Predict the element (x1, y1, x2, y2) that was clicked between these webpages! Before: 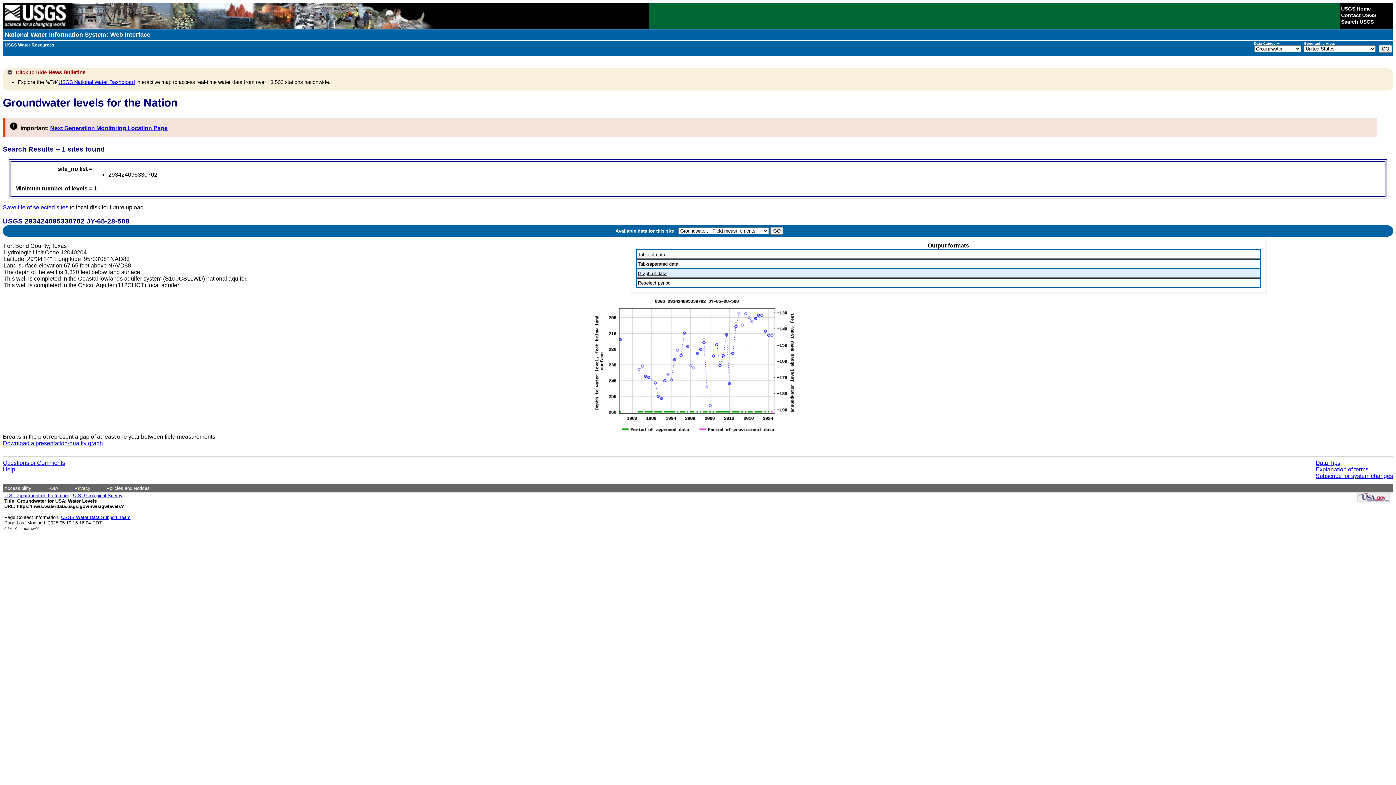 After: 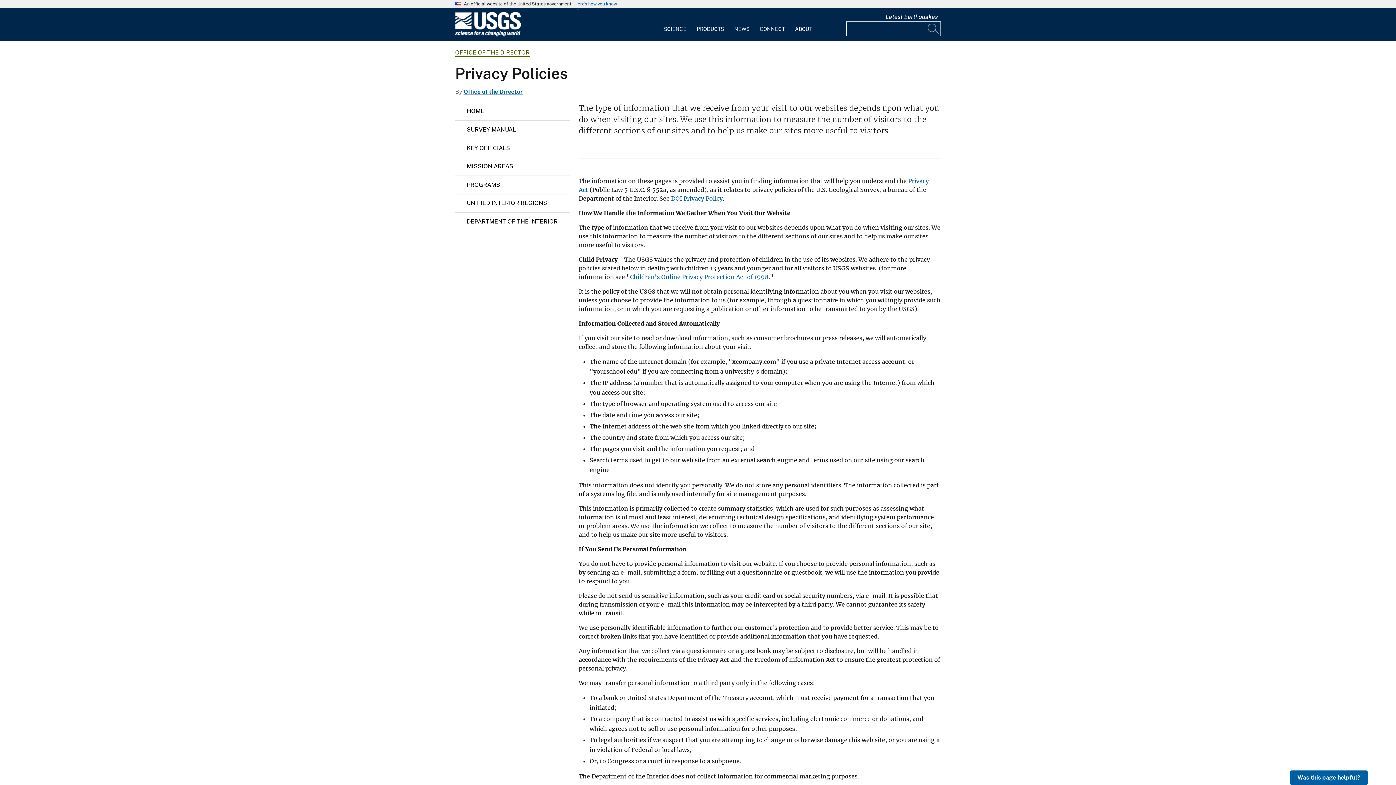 Action: label: Privacy bbox: (74, 485, 90, 491)